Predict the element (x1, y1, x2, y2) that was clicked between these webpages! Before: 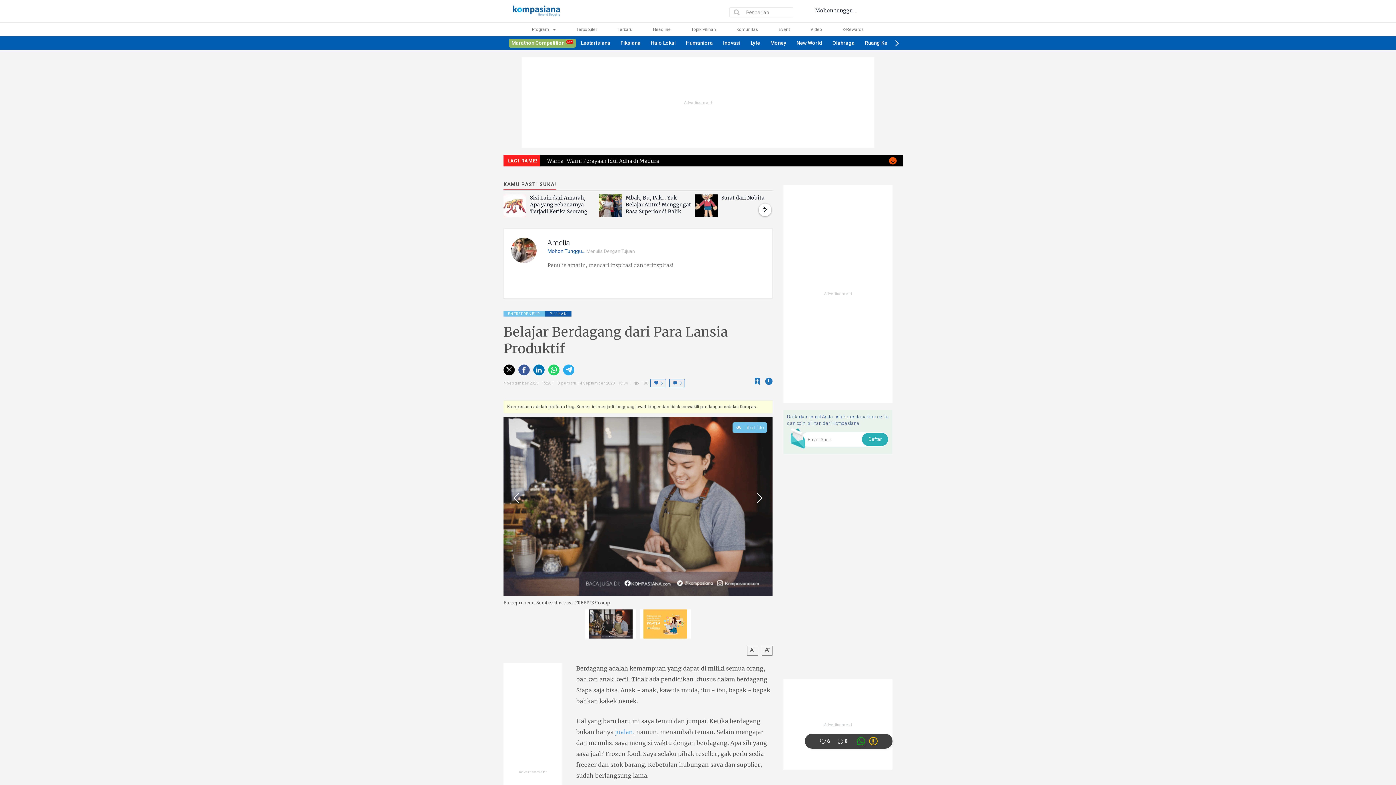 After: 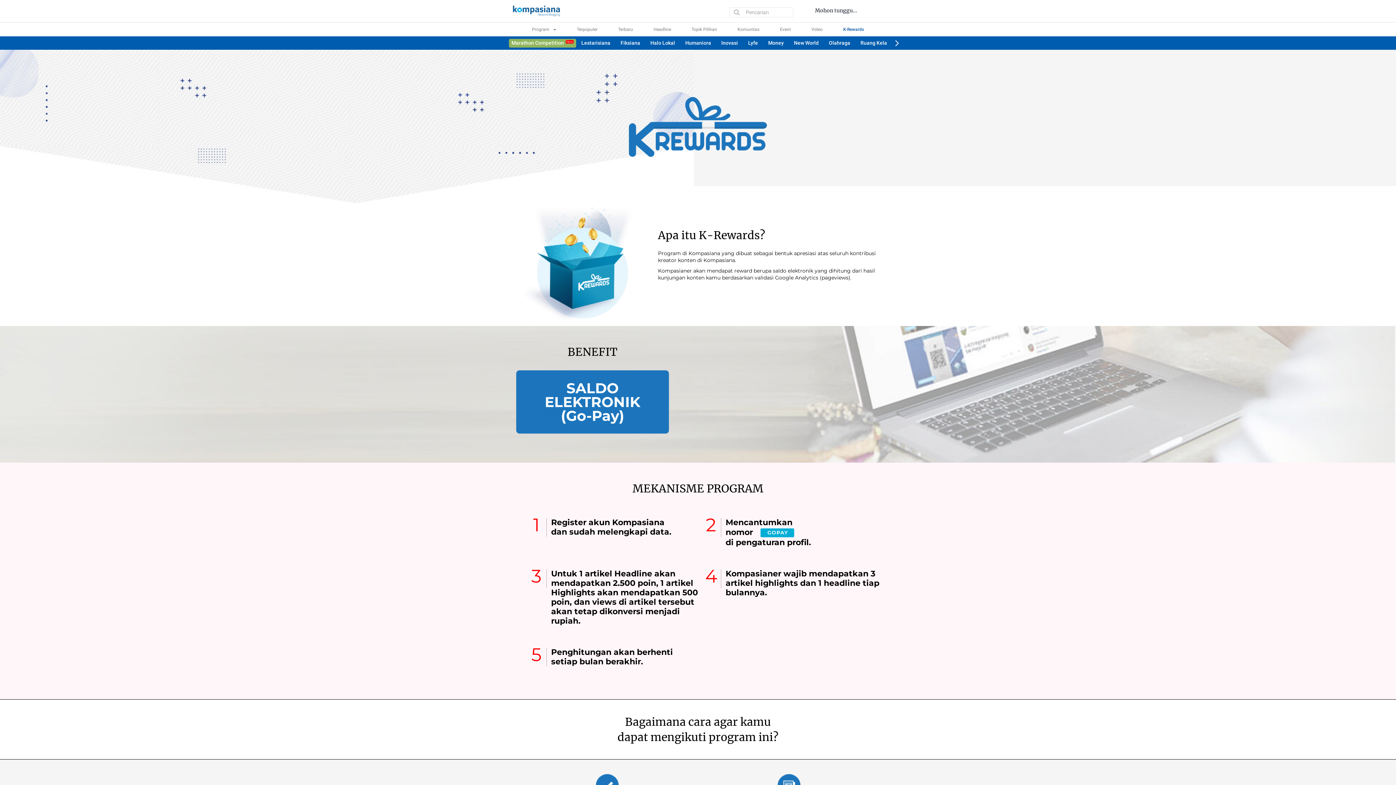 Action: bbox: (842, 26, 864, 32) label: K-Rewards